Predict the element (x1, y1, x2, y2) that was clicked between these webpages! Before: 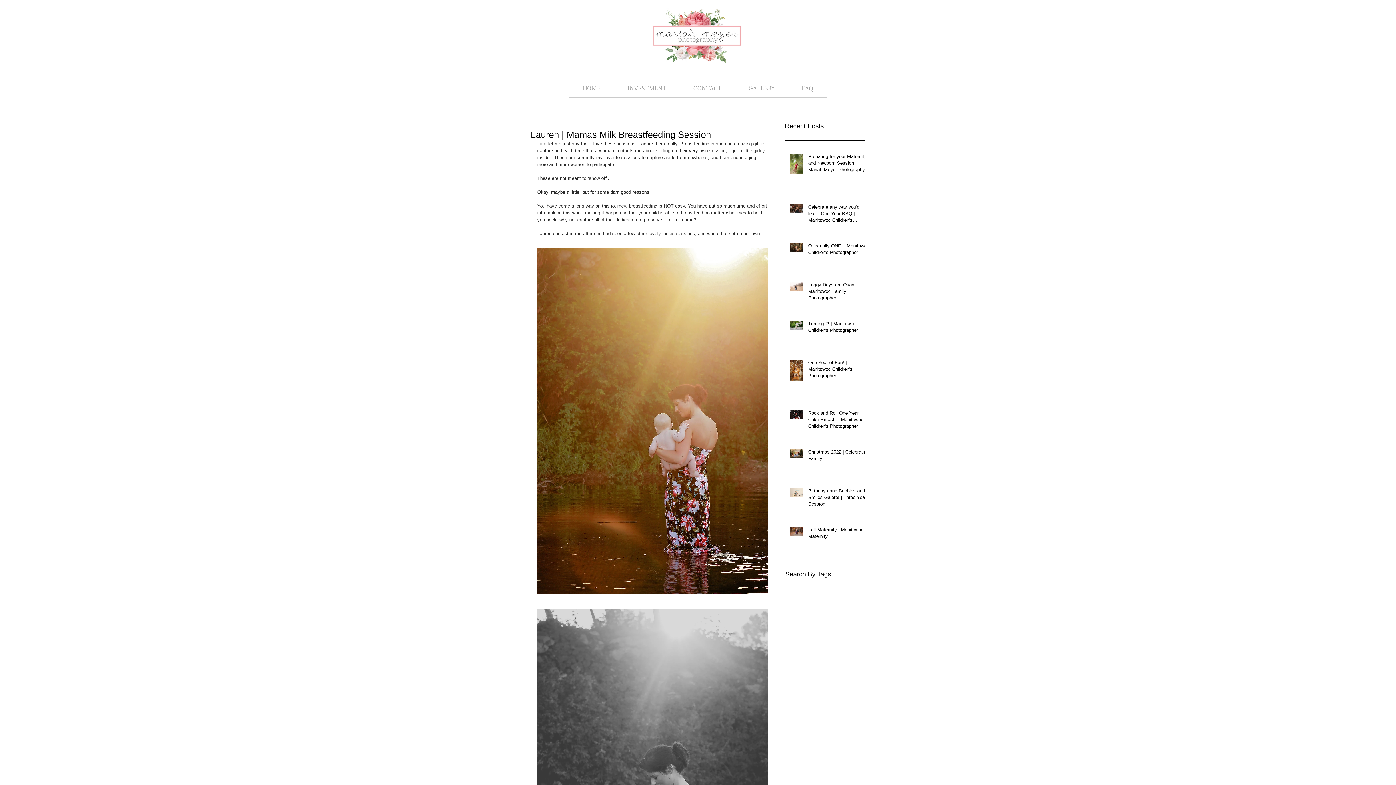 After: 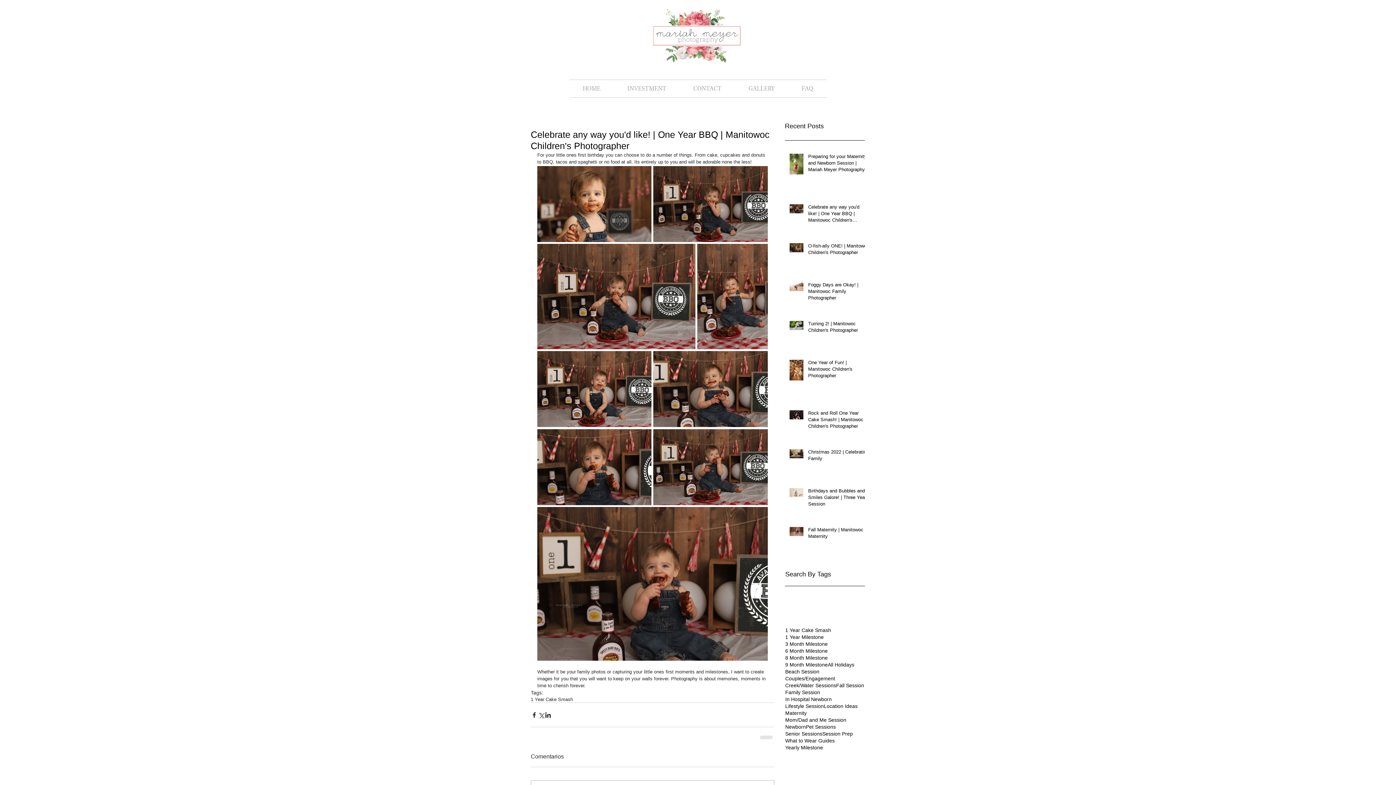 Action: bbox: (808, 204, 869, 226) label: Celebrate any way you'd like! | One Year BBQ | Manitowoc Children's Photographer